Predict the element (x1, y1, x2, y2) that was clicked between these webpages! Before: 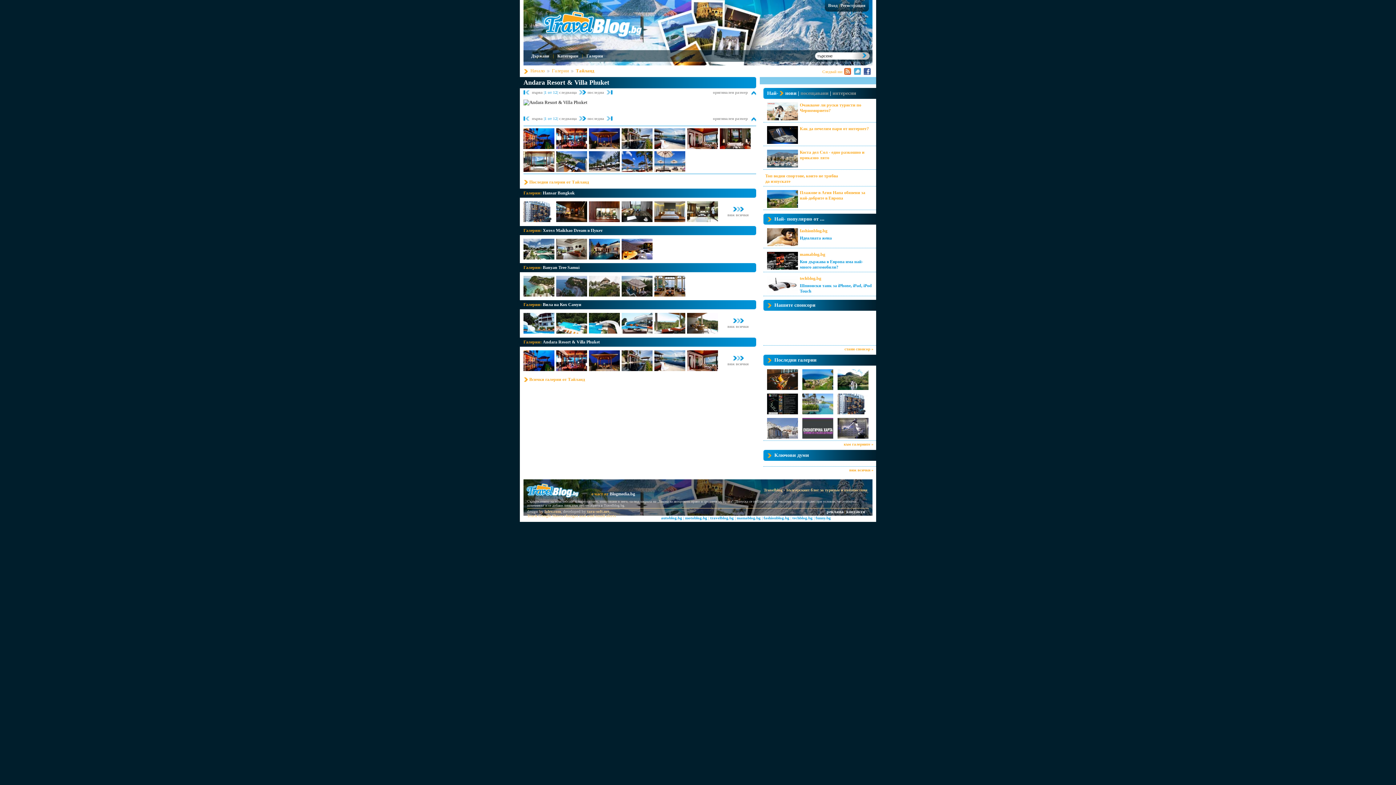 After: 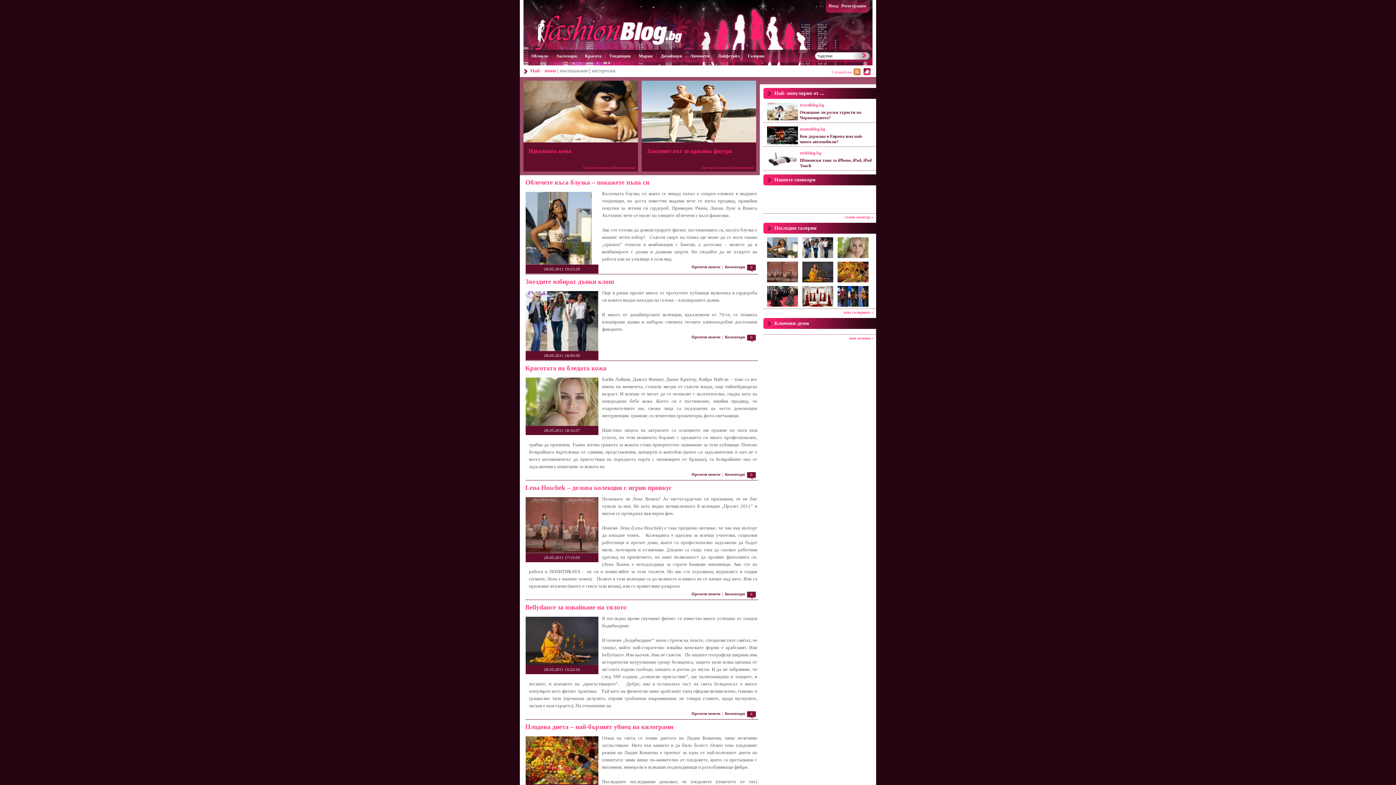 Action: label: fashionblog.bg bbox: (763, 516, 789, 520)